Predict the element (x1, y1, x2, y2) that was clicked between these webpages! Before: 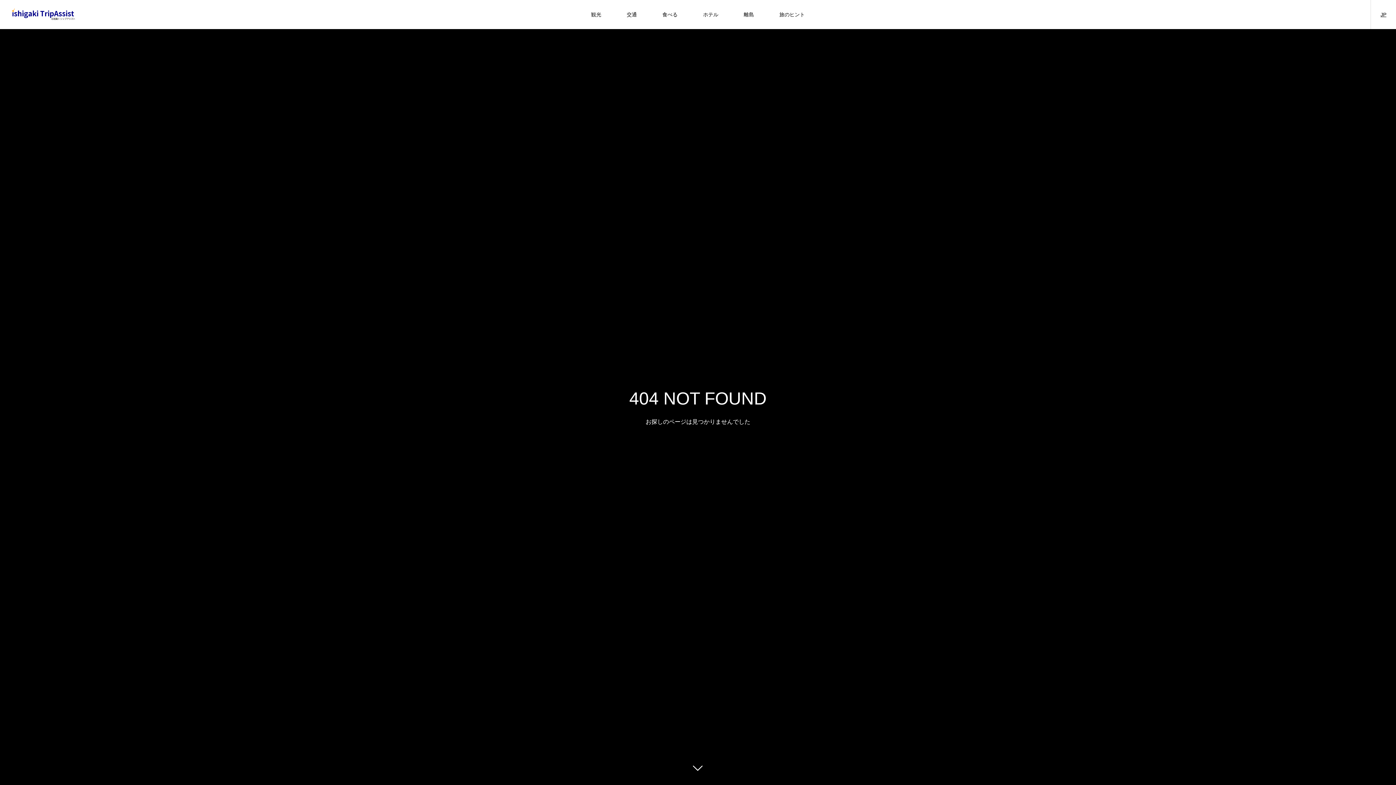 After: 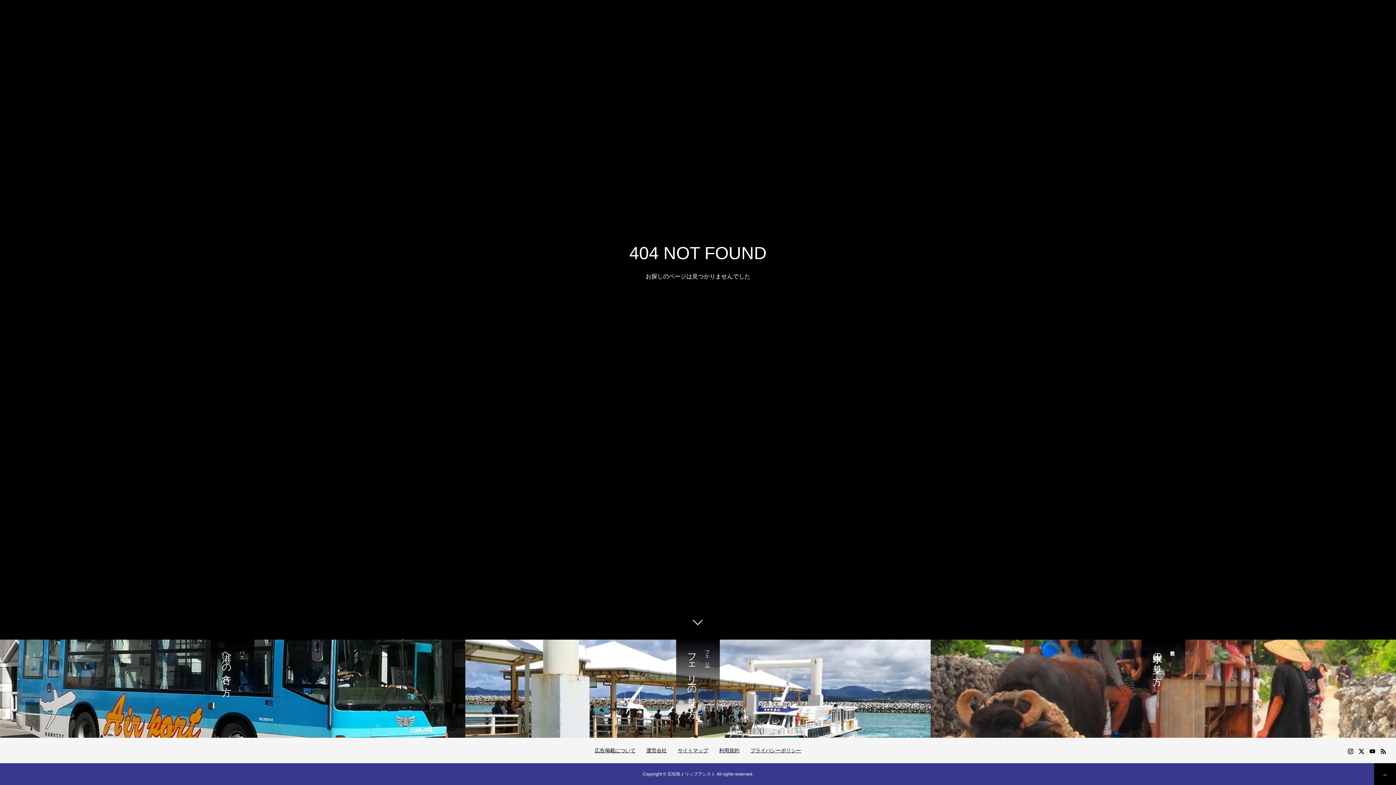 Action: bbox: (687, 760, 709, 781)